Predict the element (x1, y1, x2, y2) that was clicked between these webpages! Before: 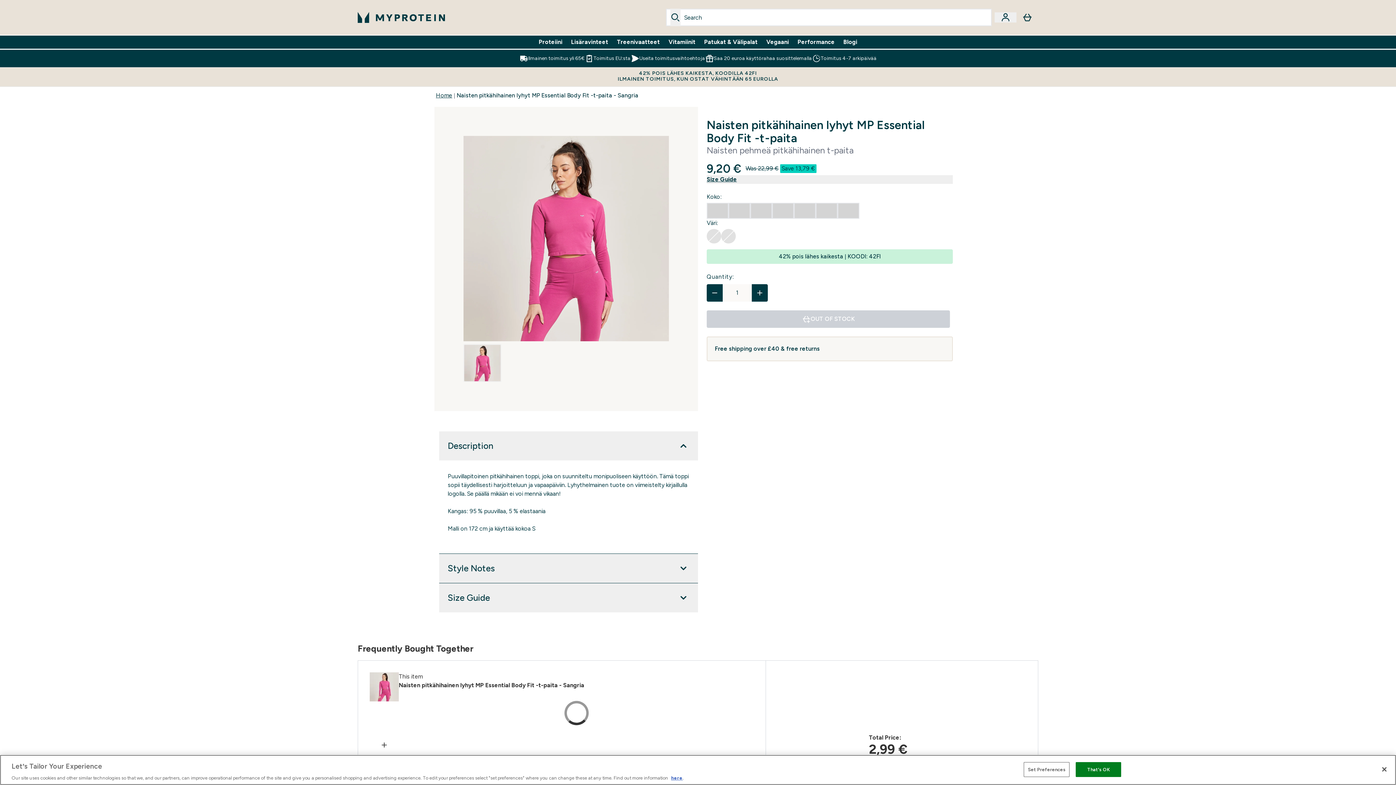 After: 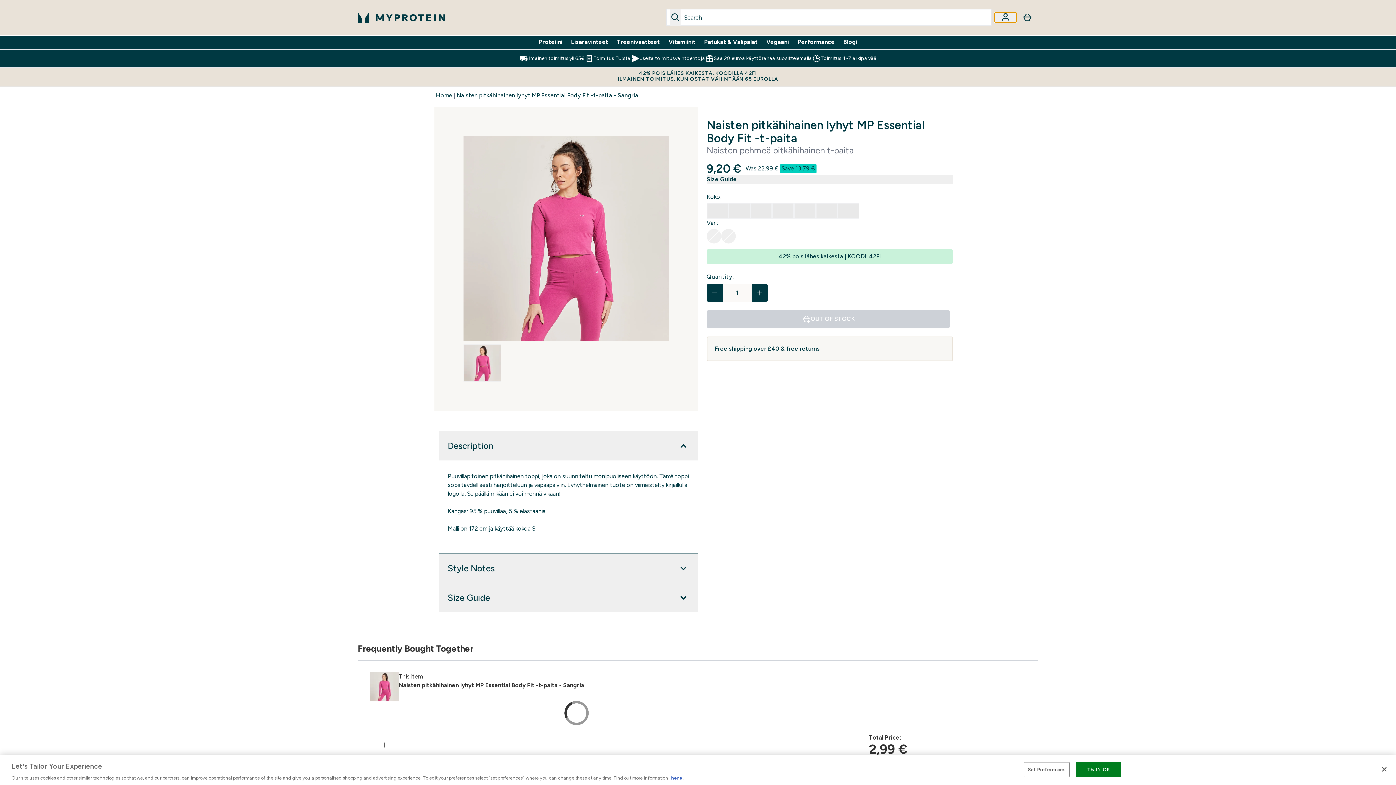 Action: bbox: (994, 12, 1016, 22) label: Account